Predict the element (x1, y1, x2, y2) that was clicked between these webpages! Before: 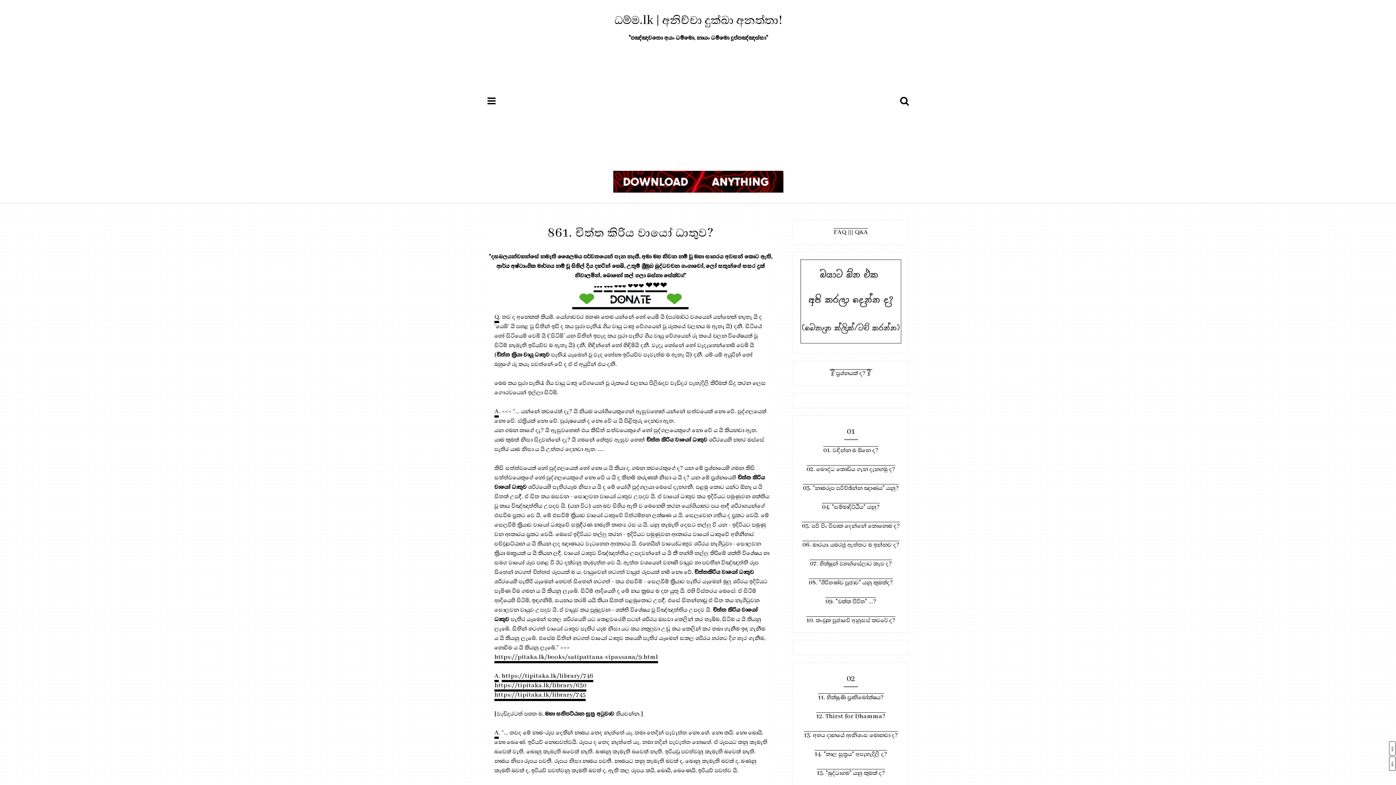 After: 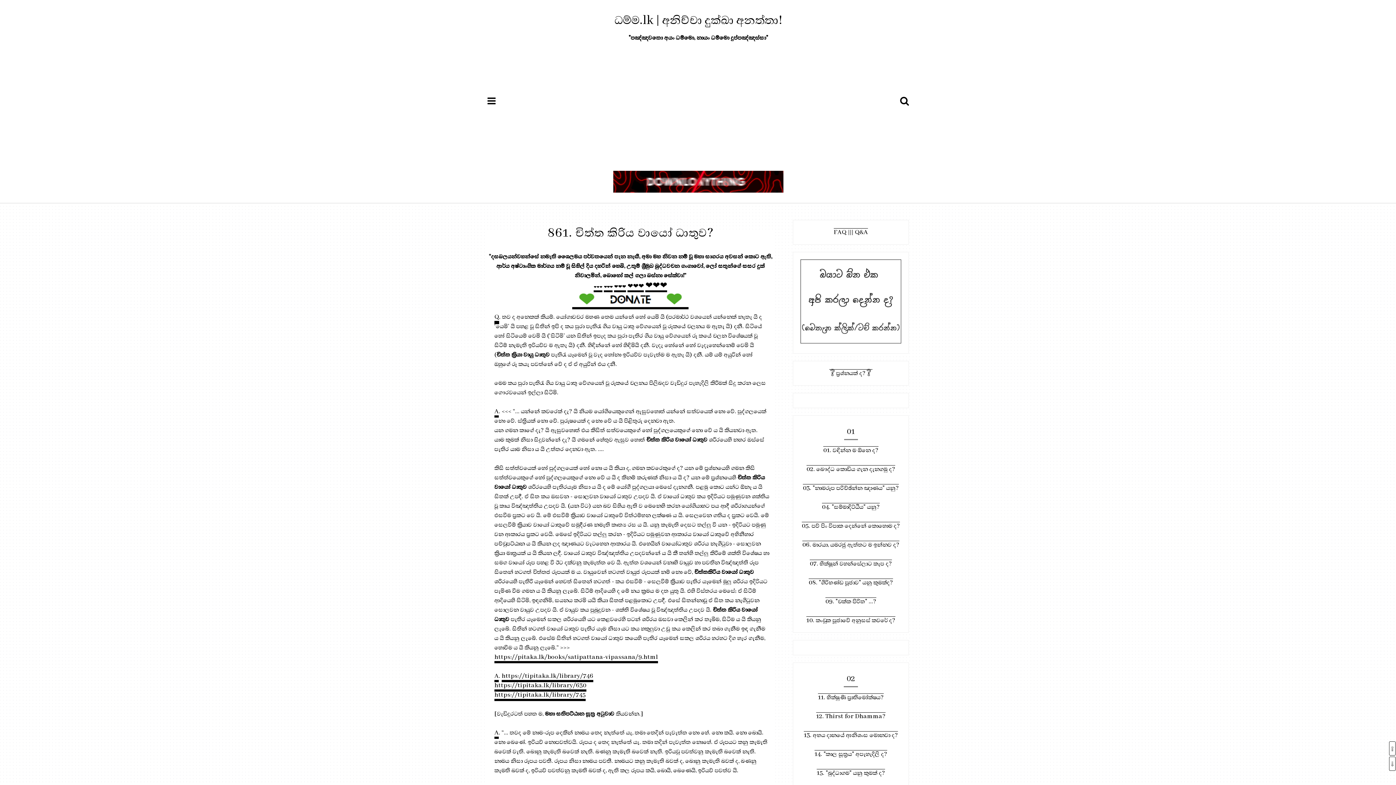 Action: bbox: (494, 313, 499, 323) label: Q